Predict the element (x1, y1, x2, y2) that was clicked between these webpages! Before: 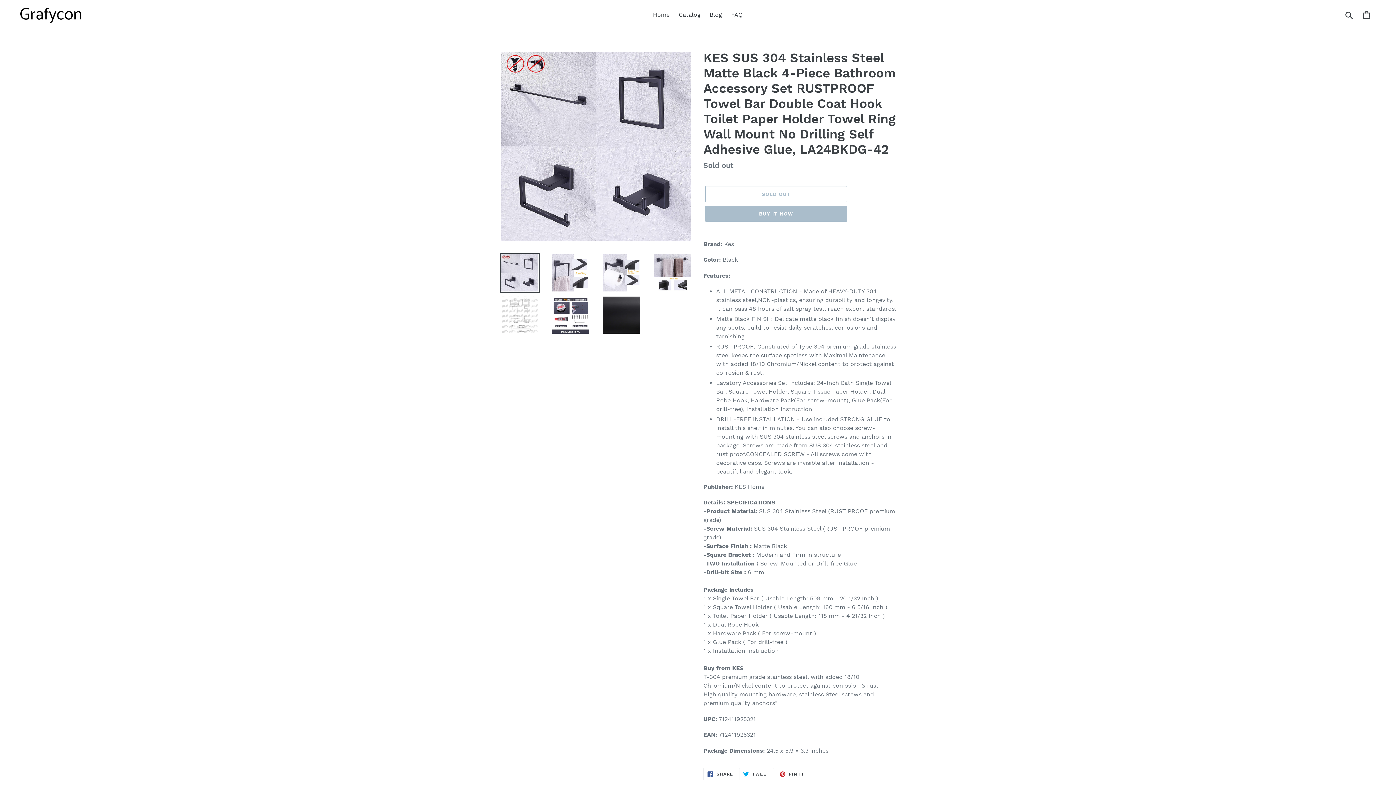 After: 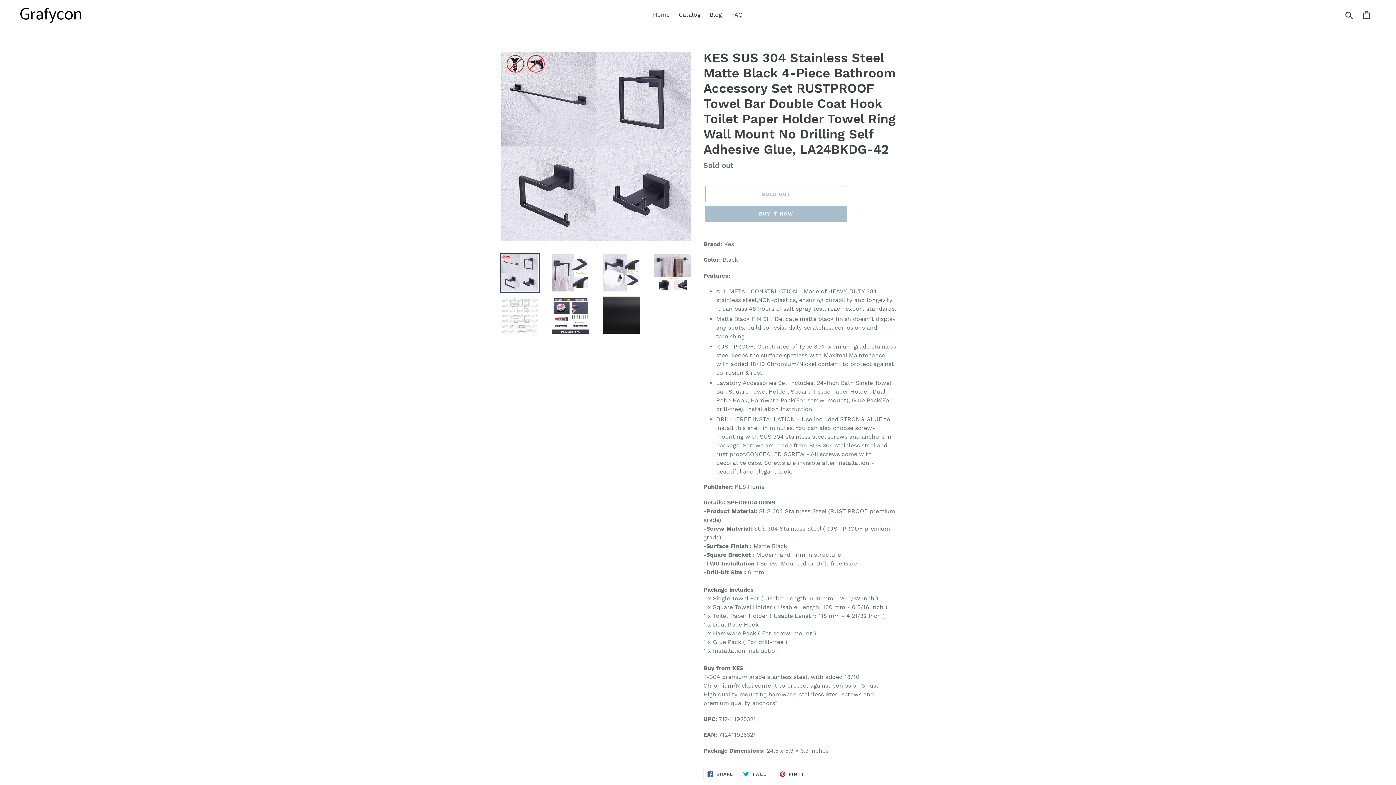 Action: label:  PIN IT
PIN ON PINTEREST bbox: (775, 768, 808, 780)